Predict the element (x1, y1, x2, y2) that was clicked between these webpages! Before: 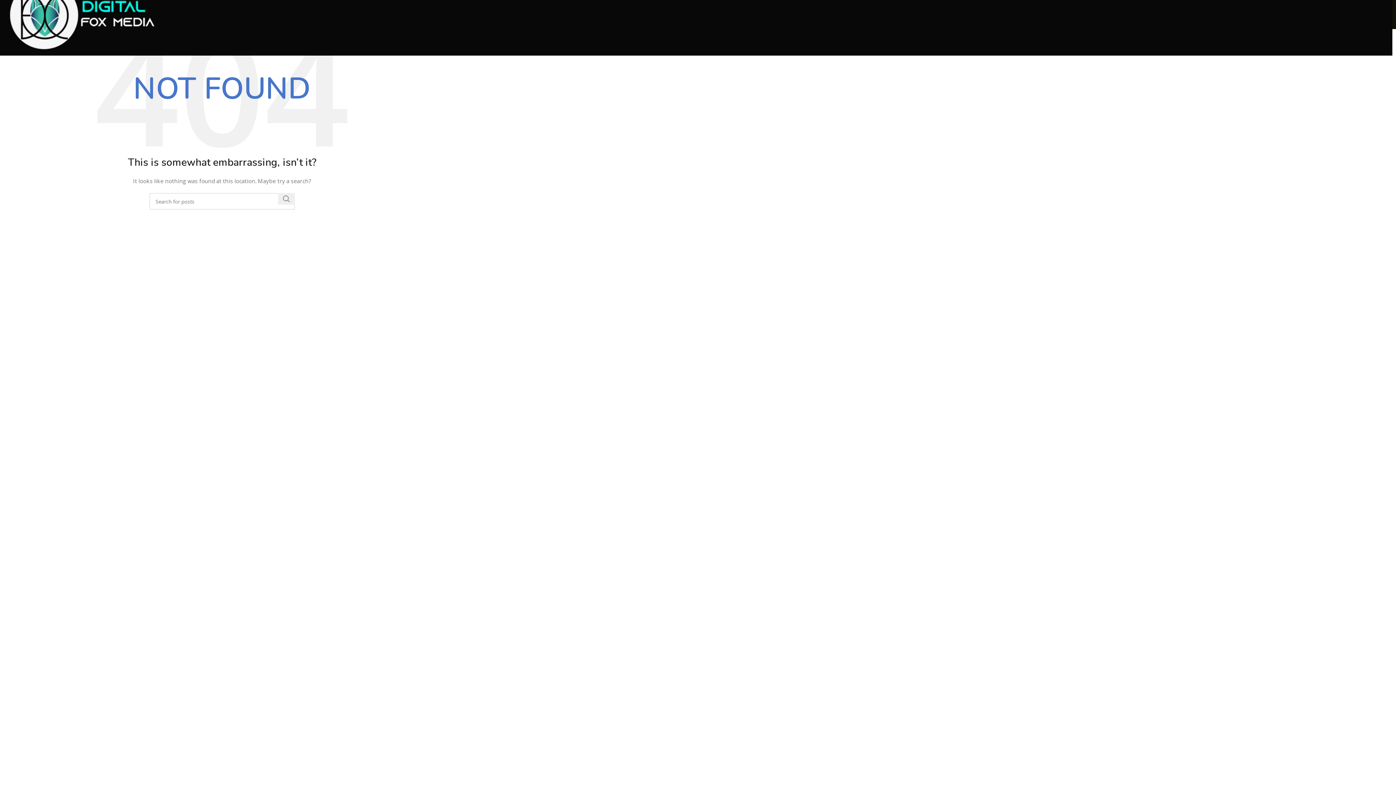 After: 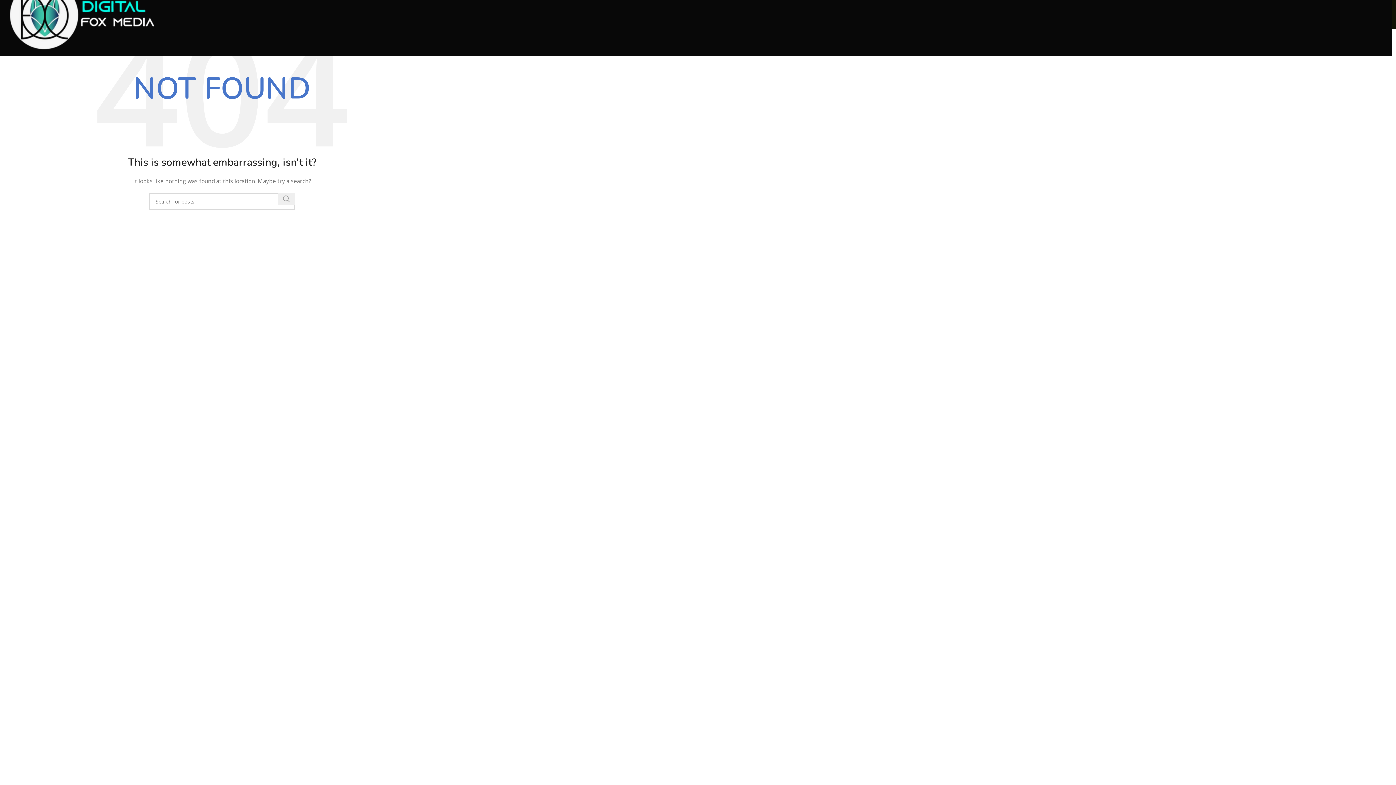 Action: label: Search  bbox: (278, 193, 294, 204)